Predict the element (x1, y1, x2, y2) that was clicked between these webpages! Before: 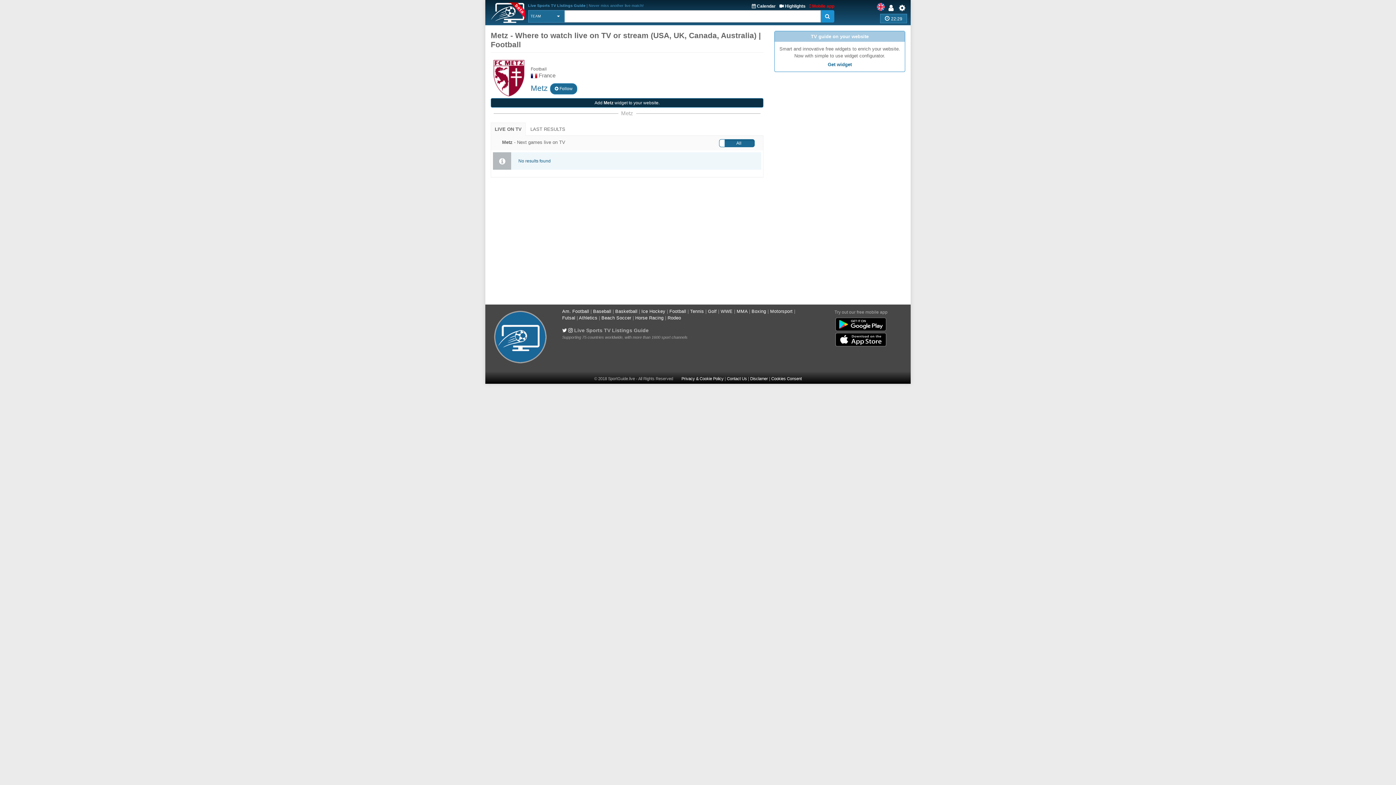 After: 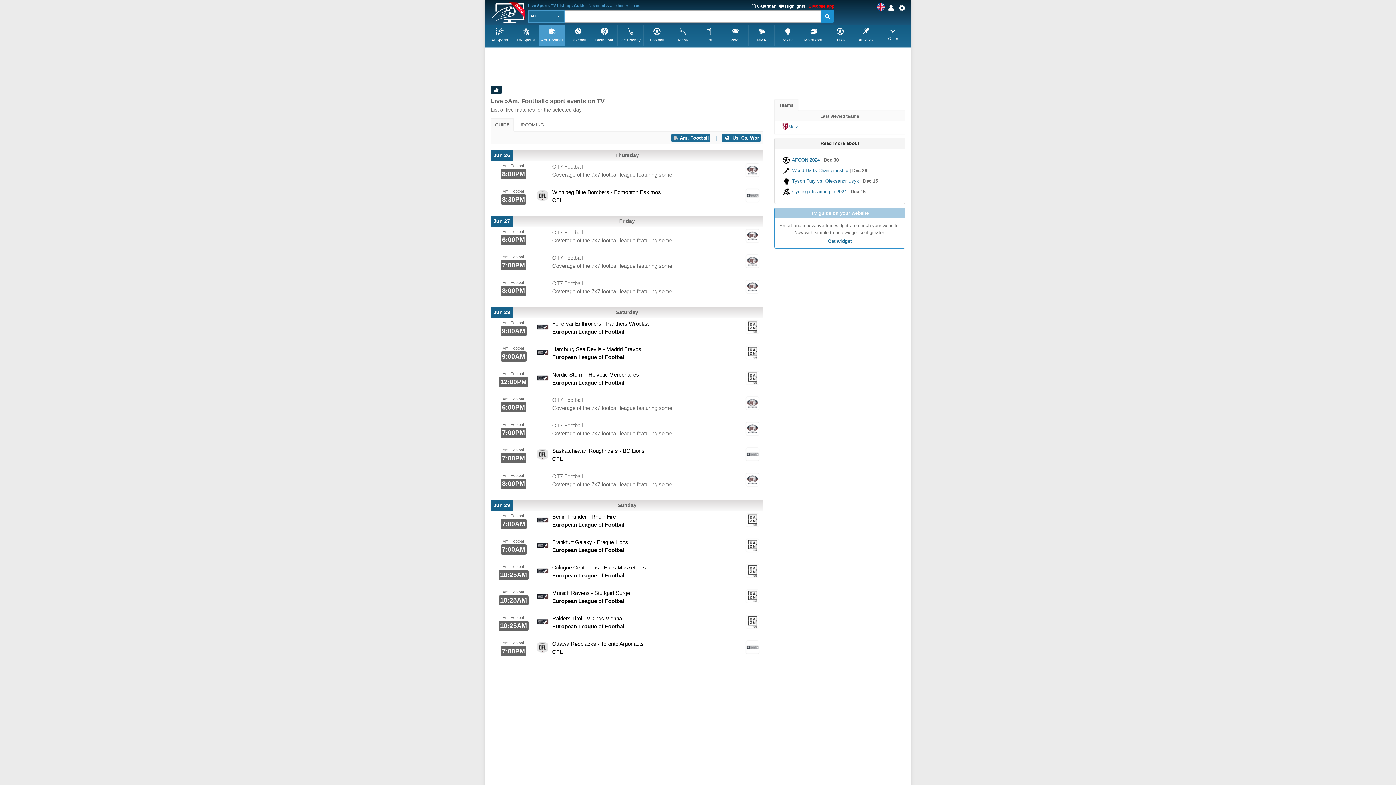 Action: label: Am. Football bbox: (562, 309, 589, 314)